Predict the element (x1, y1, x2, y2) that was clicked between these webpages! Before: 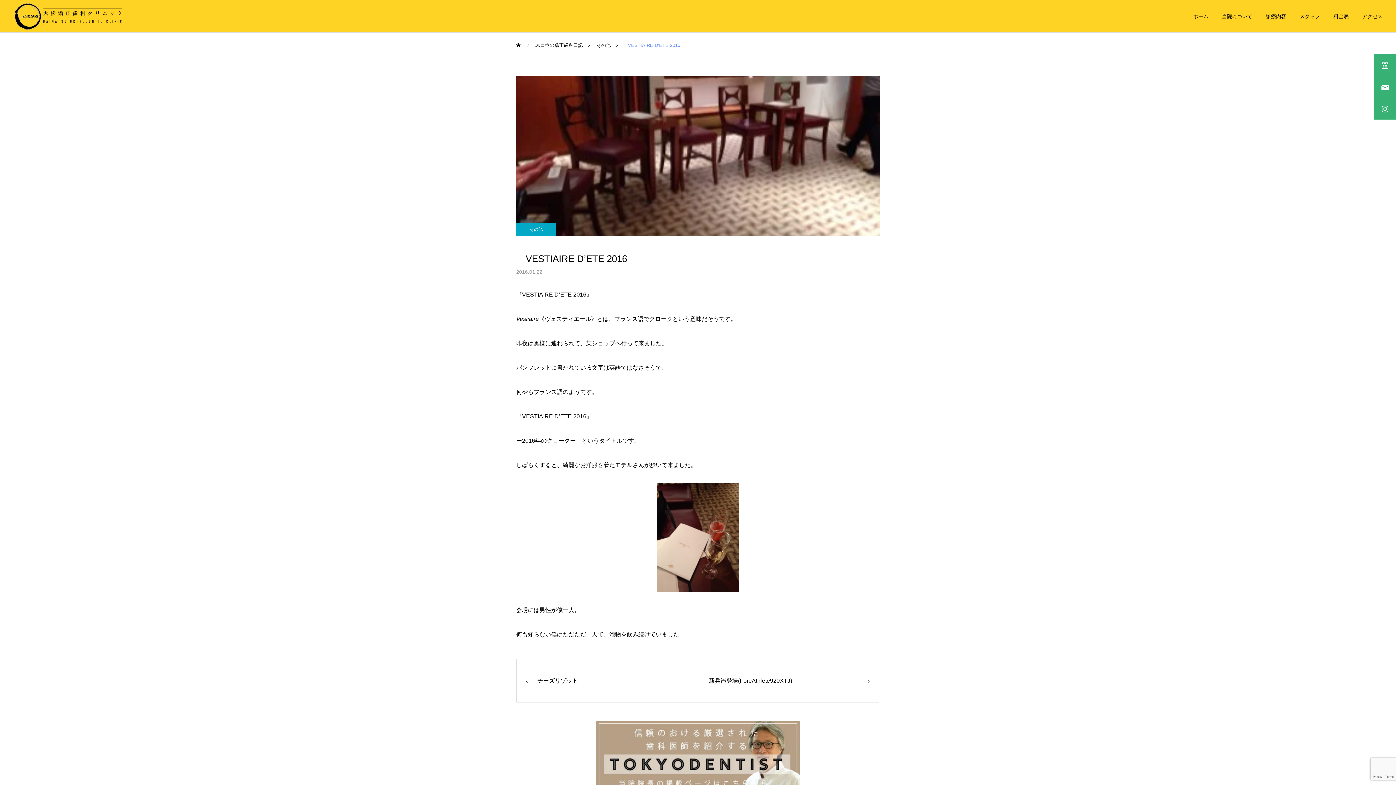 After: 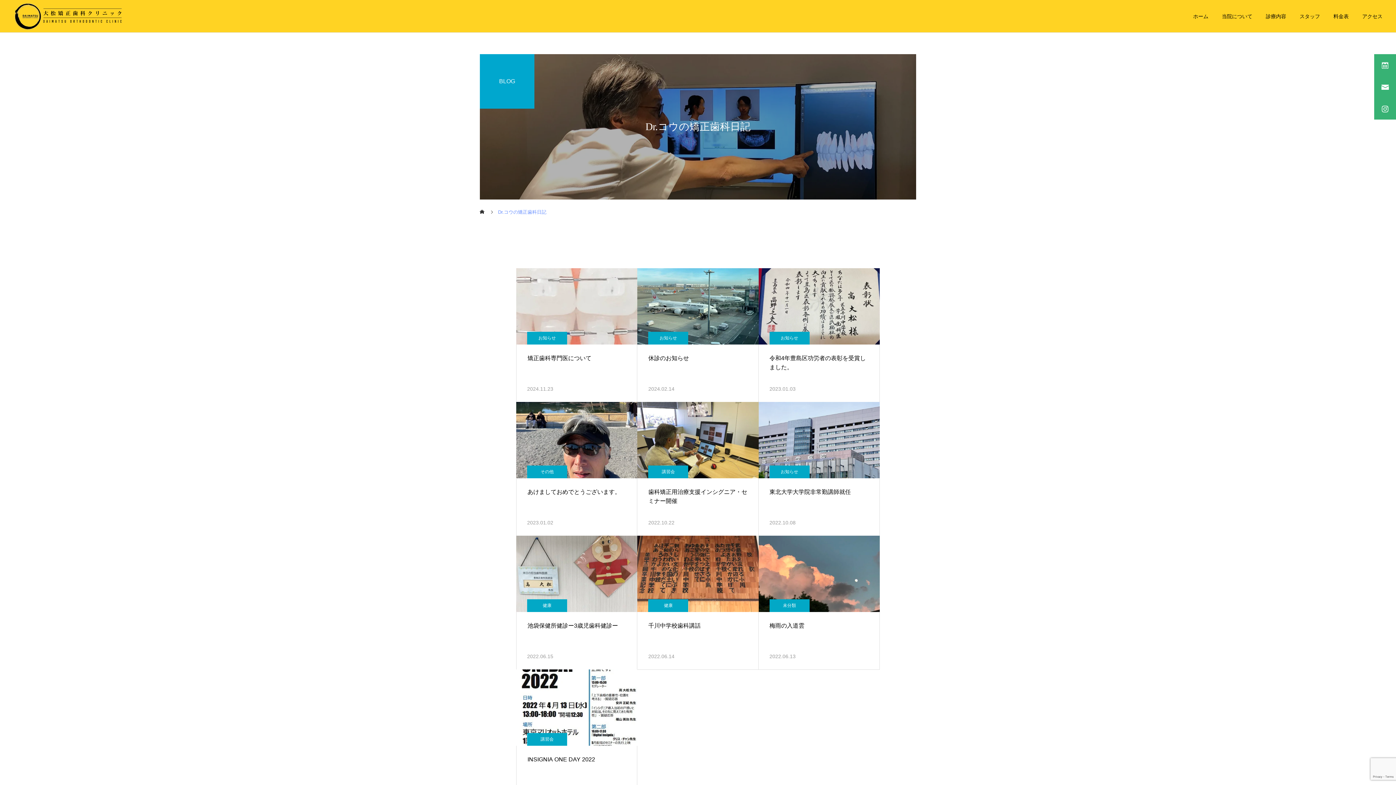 Action: bbox: (534, 32, 582, 57) label: Dr.コウの矯正歯科日記